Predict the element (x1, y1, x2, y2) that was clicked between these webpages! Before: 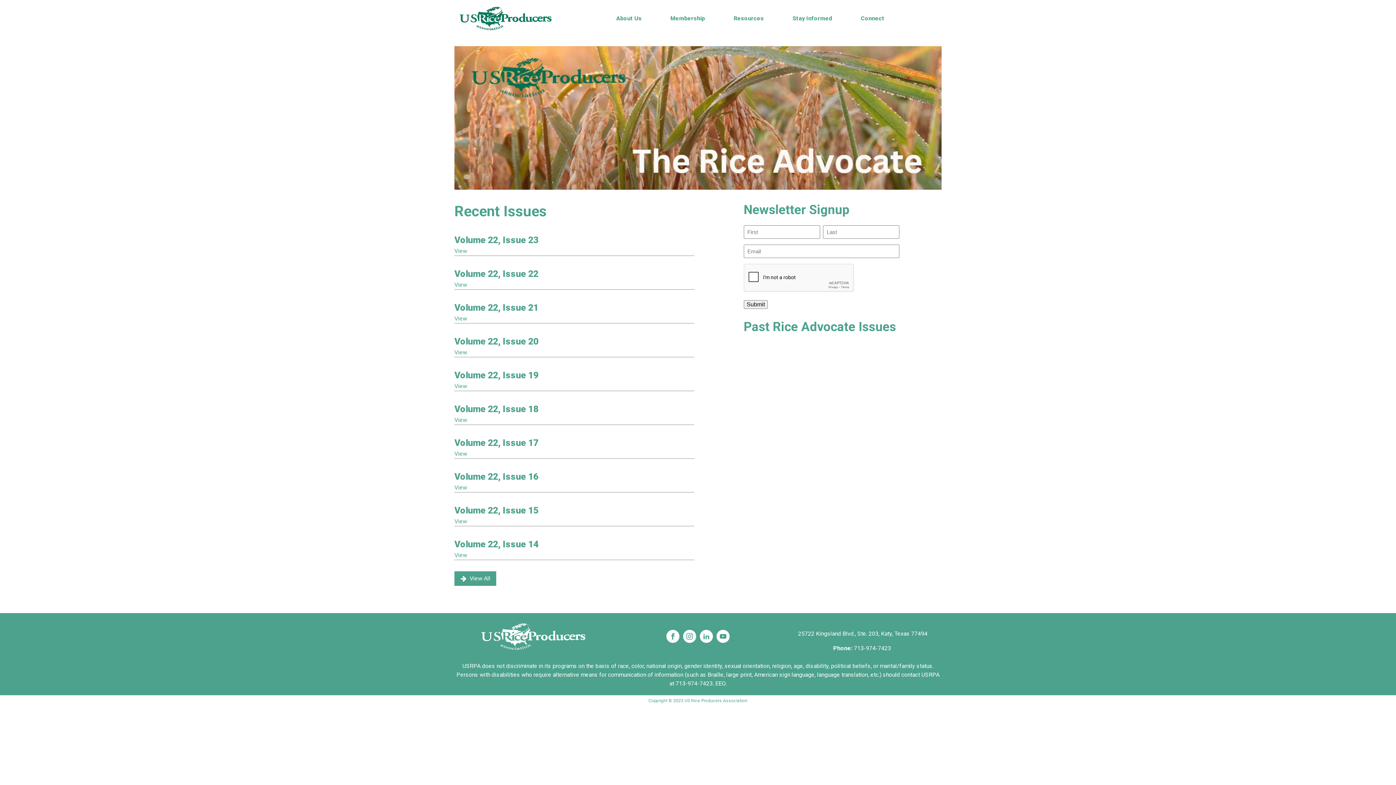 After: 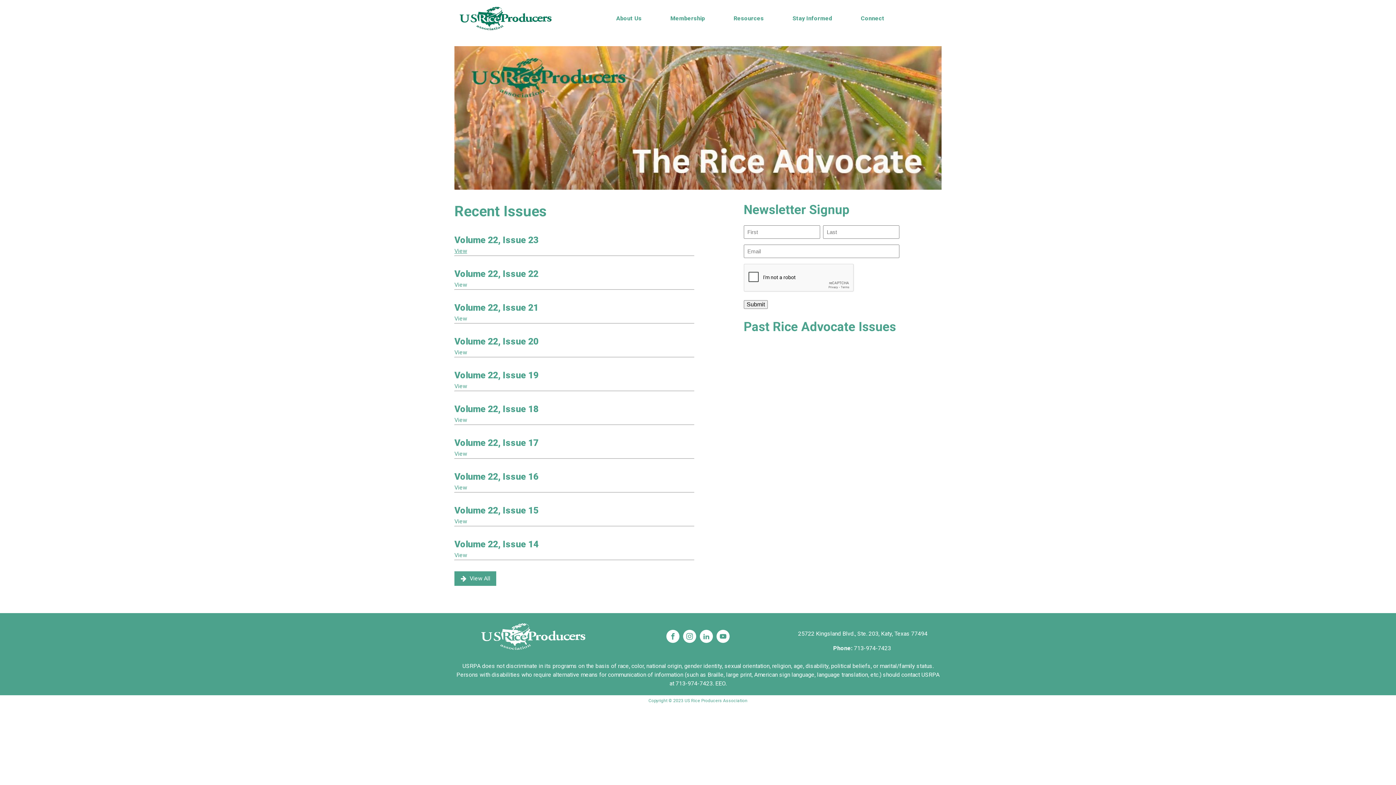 Action: label: View bbox: (454, 247, 467, 254)